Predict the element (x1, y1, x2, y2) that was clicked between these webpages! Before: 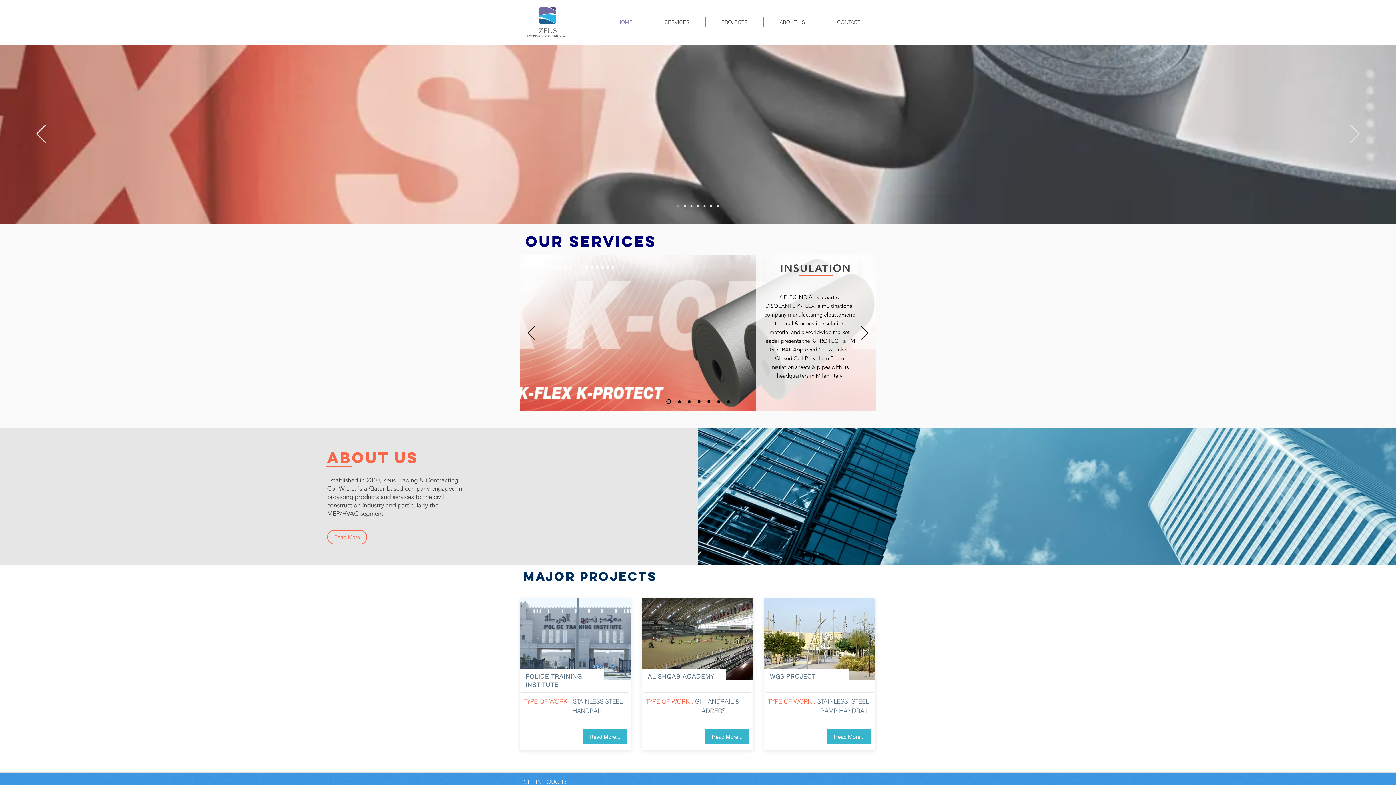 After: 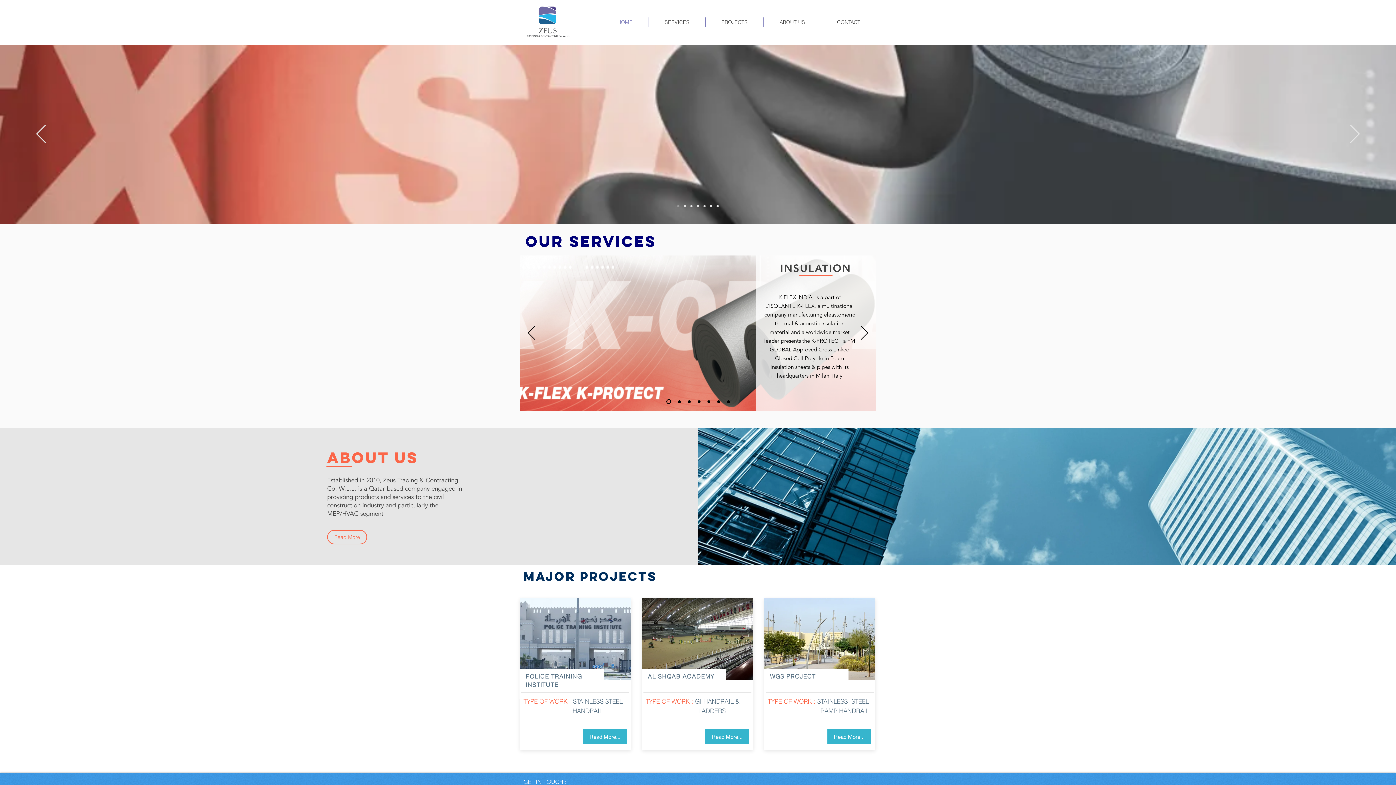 Action: bbox: (707, 400, 710, 403) label: VIGO